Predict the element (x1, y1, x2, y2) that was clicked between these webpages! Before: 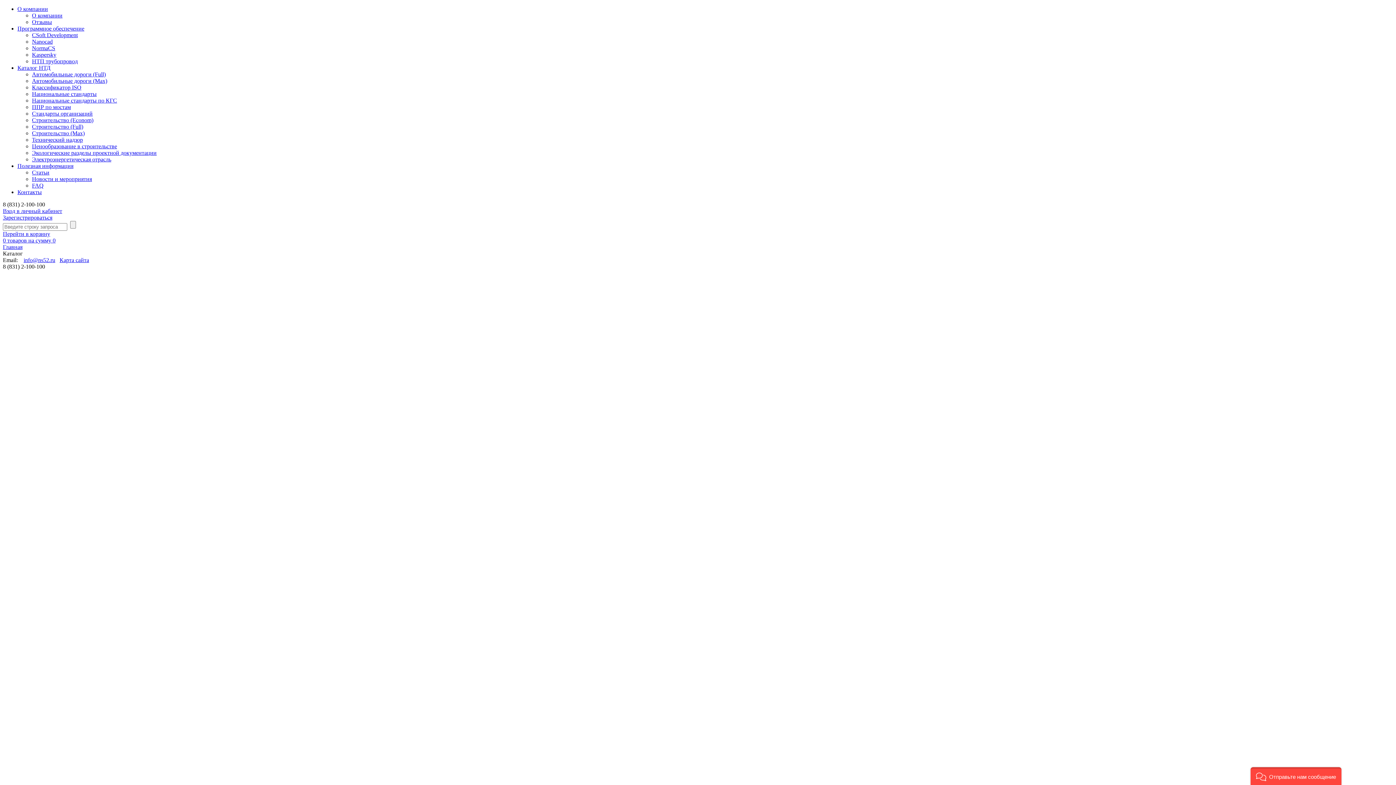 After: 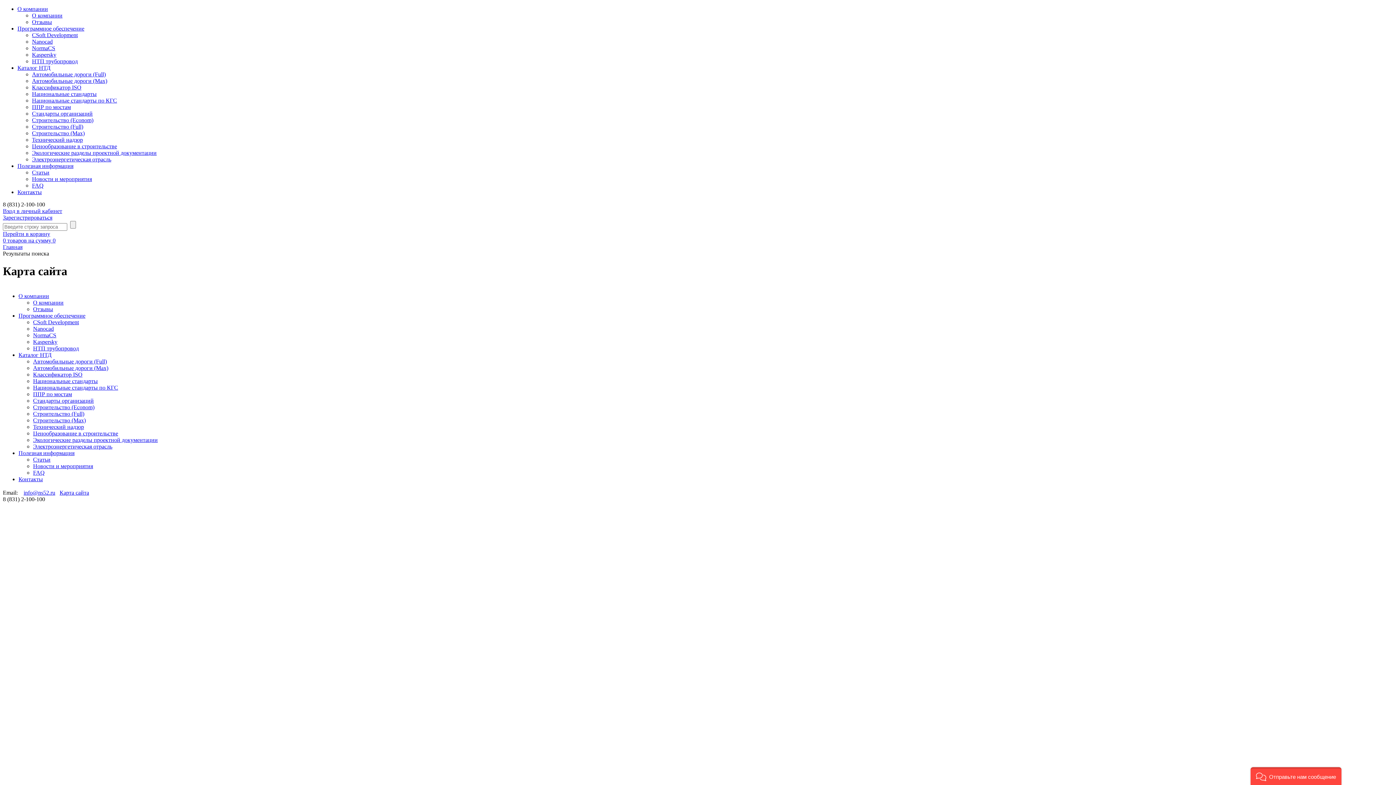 Action: bbox: (59, 257, 89, 263) label: Карта сайта